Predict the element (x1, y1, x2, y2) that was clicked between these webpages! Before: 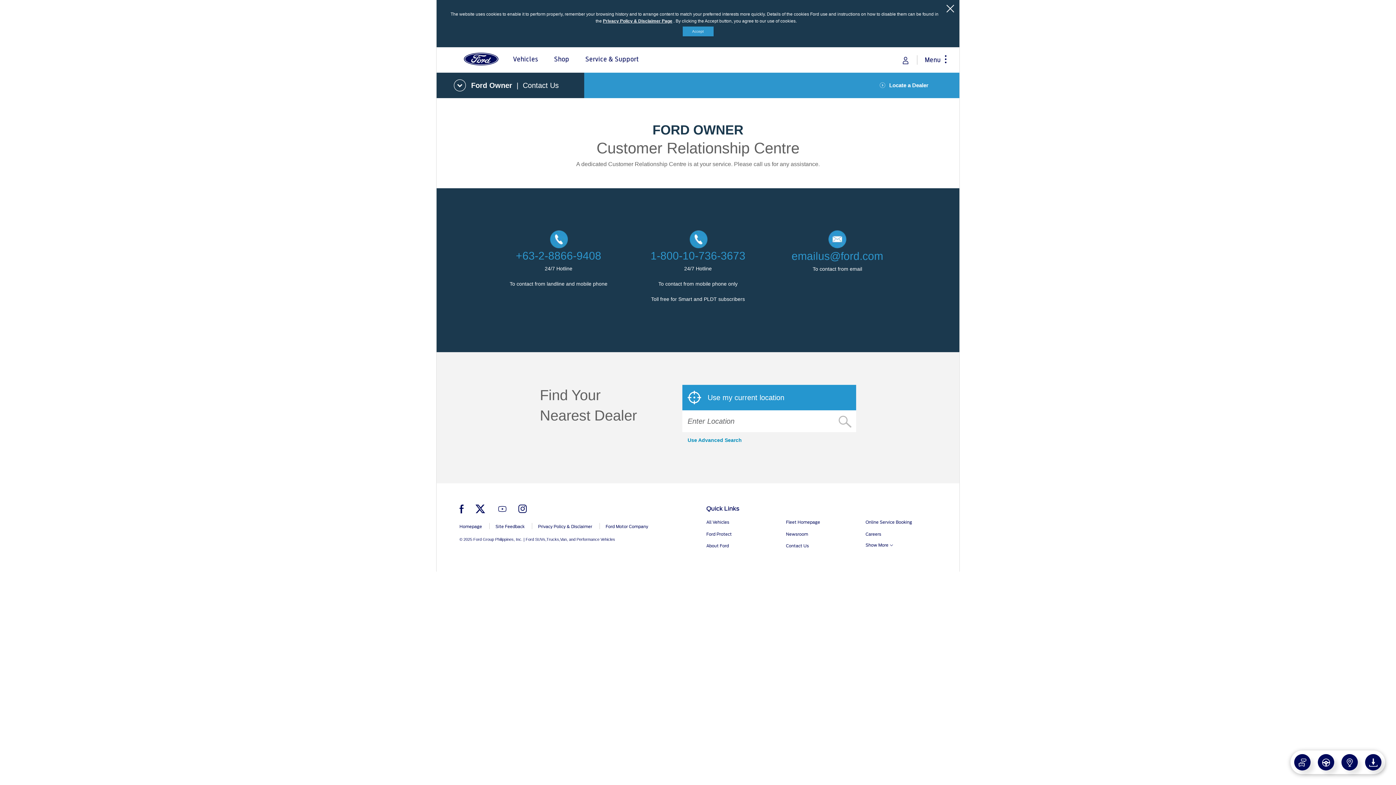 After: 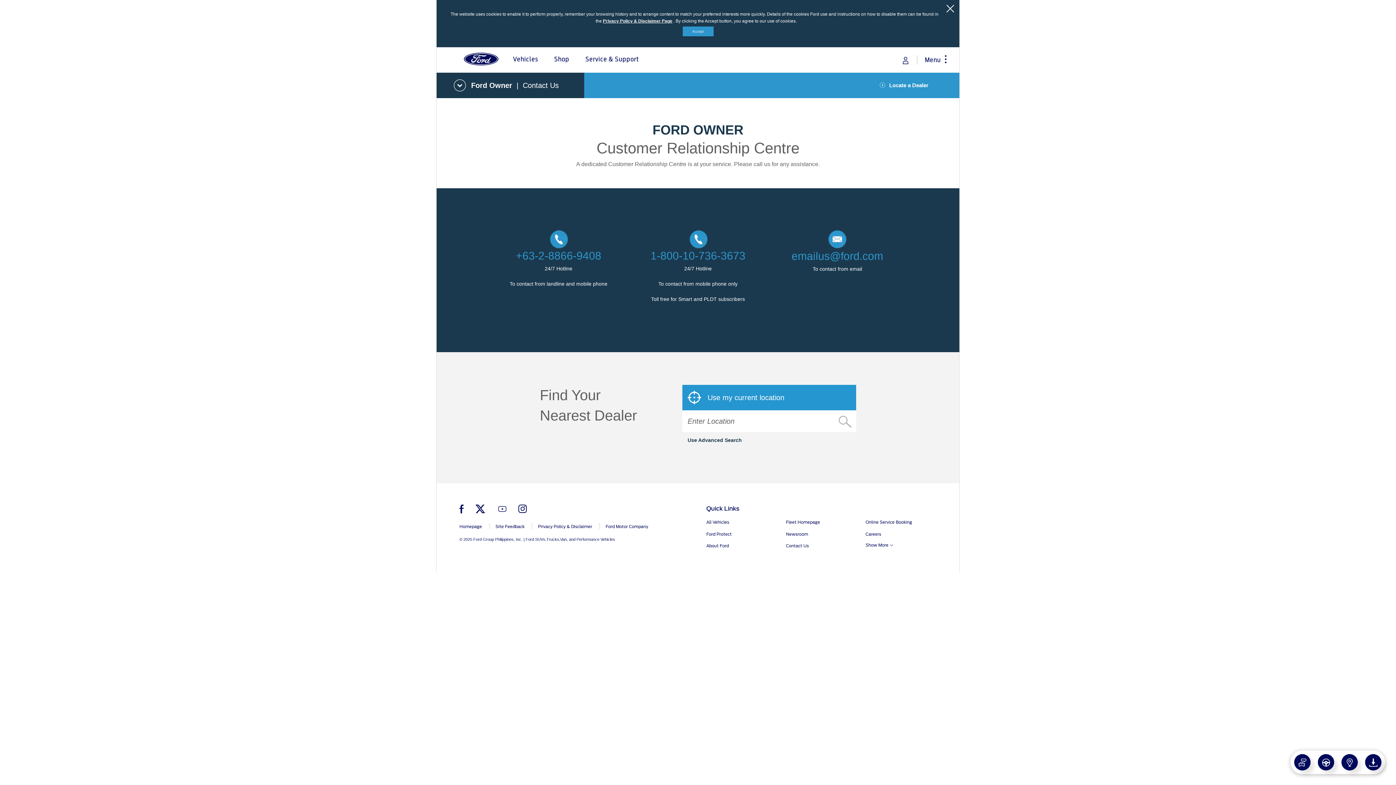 Action: label: Use Advanced Search bbox: (687, 437, 742, 443)